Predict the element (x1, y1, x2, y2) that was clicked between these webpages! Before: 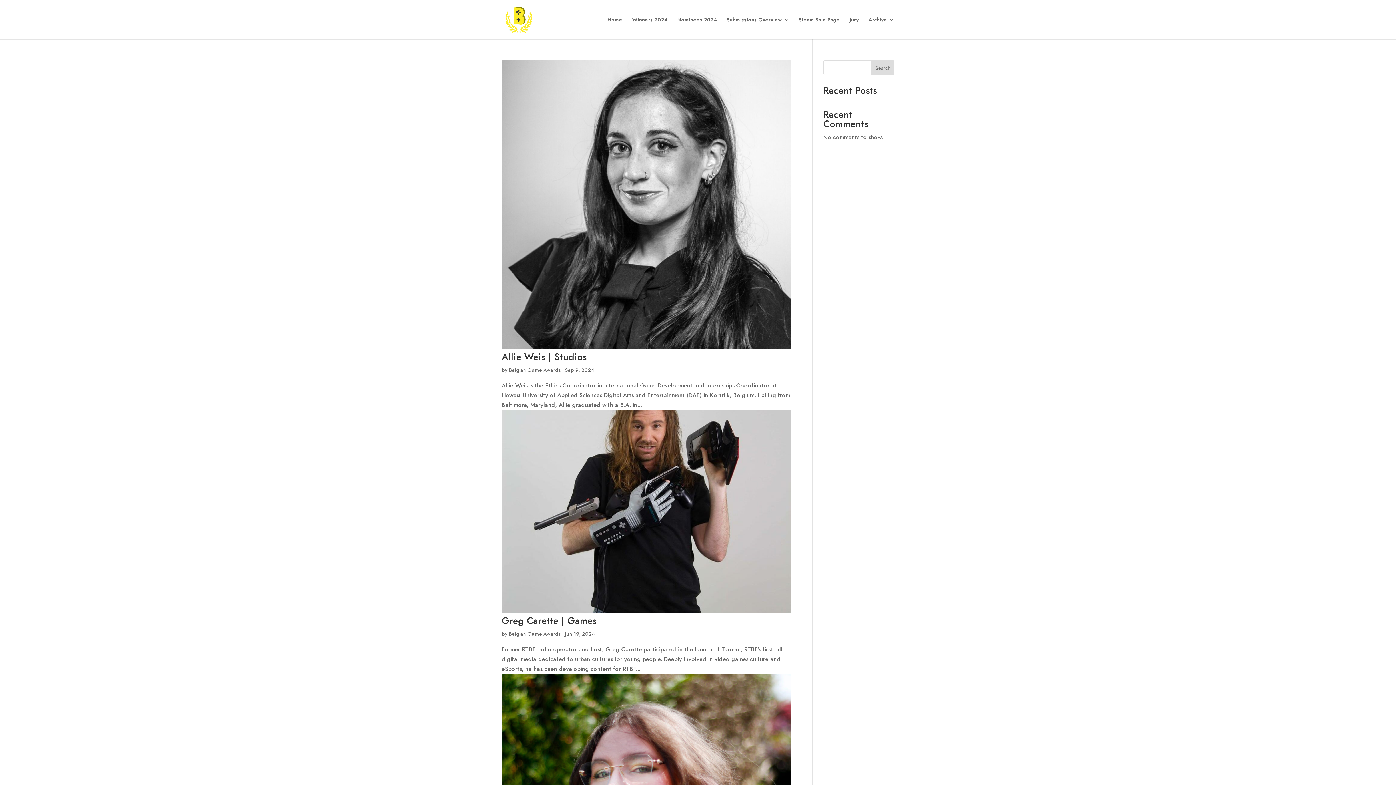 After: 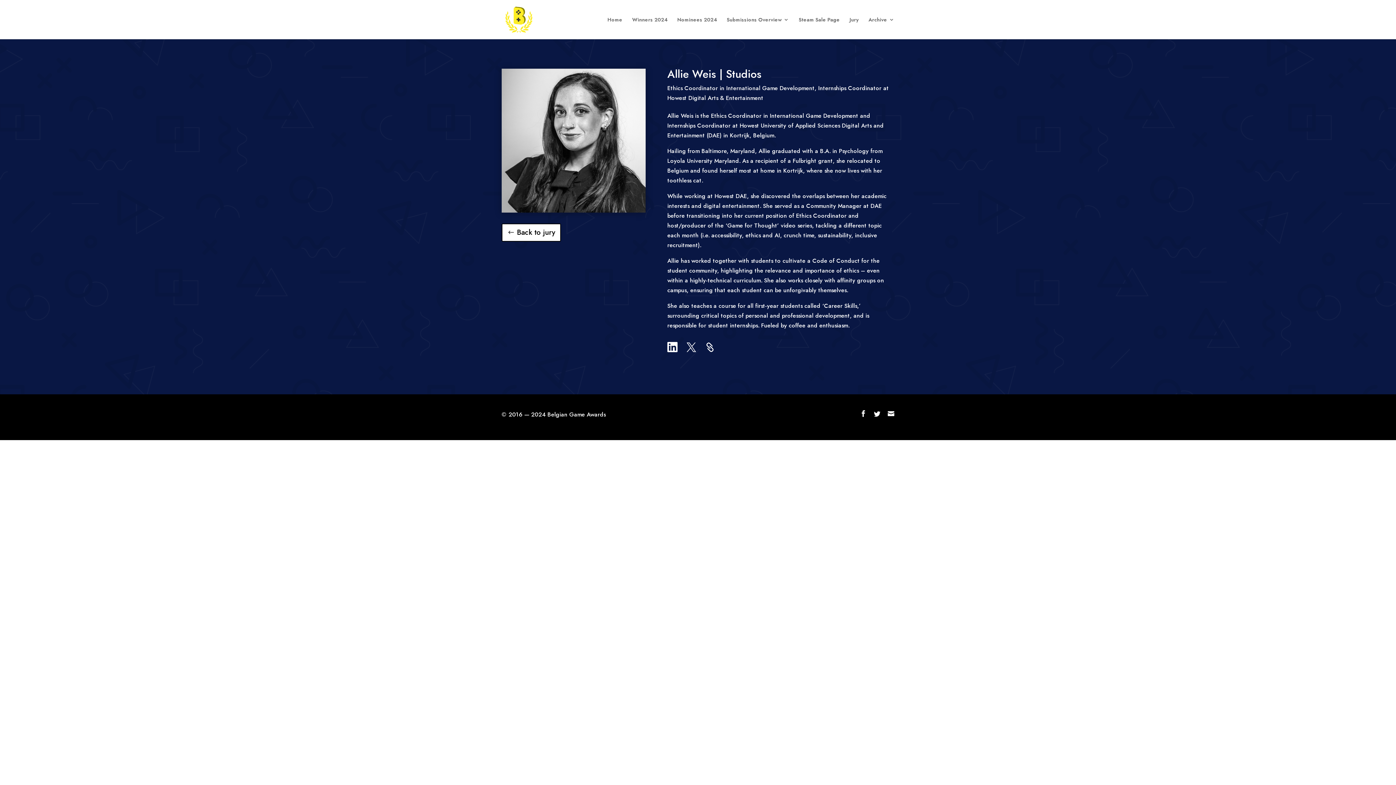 Action: bbox: (501, 343, 790, 351)